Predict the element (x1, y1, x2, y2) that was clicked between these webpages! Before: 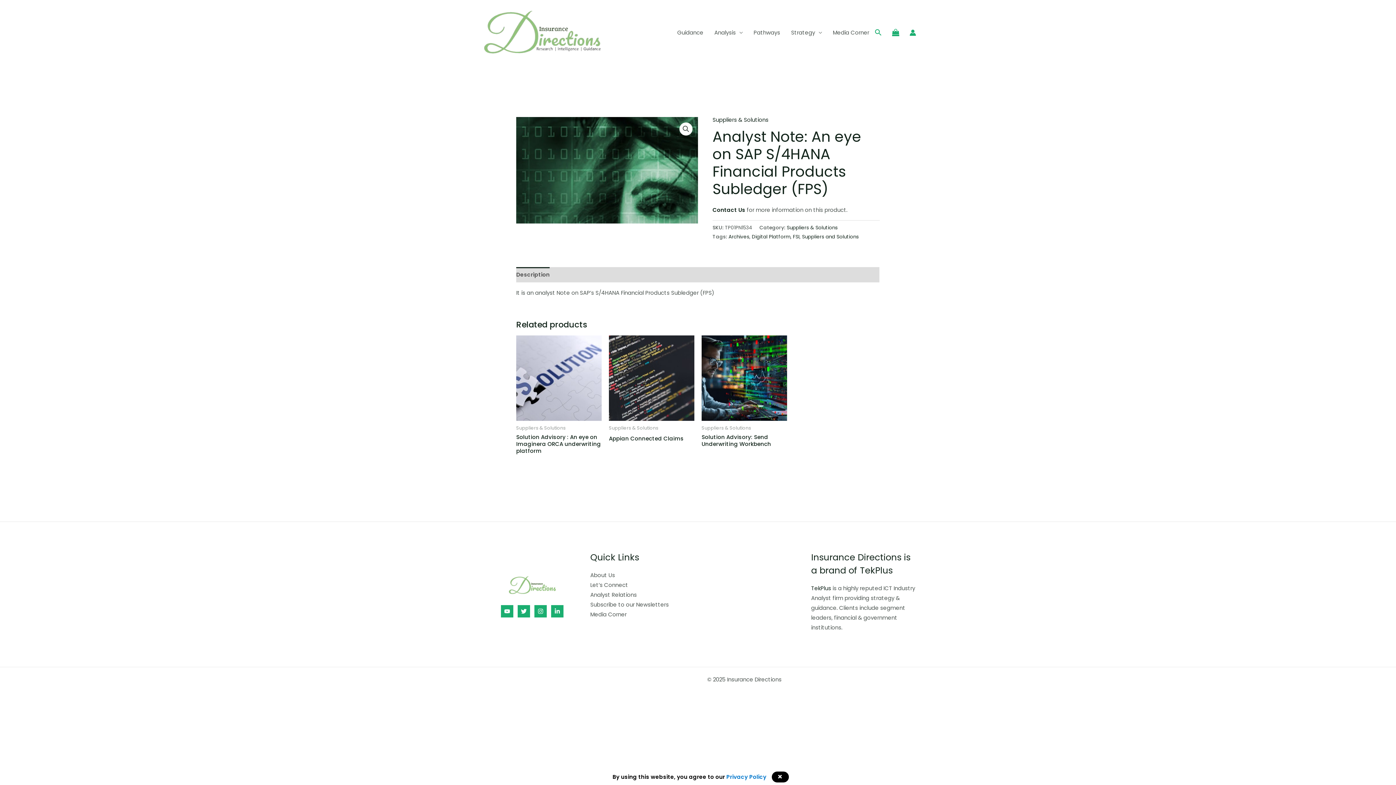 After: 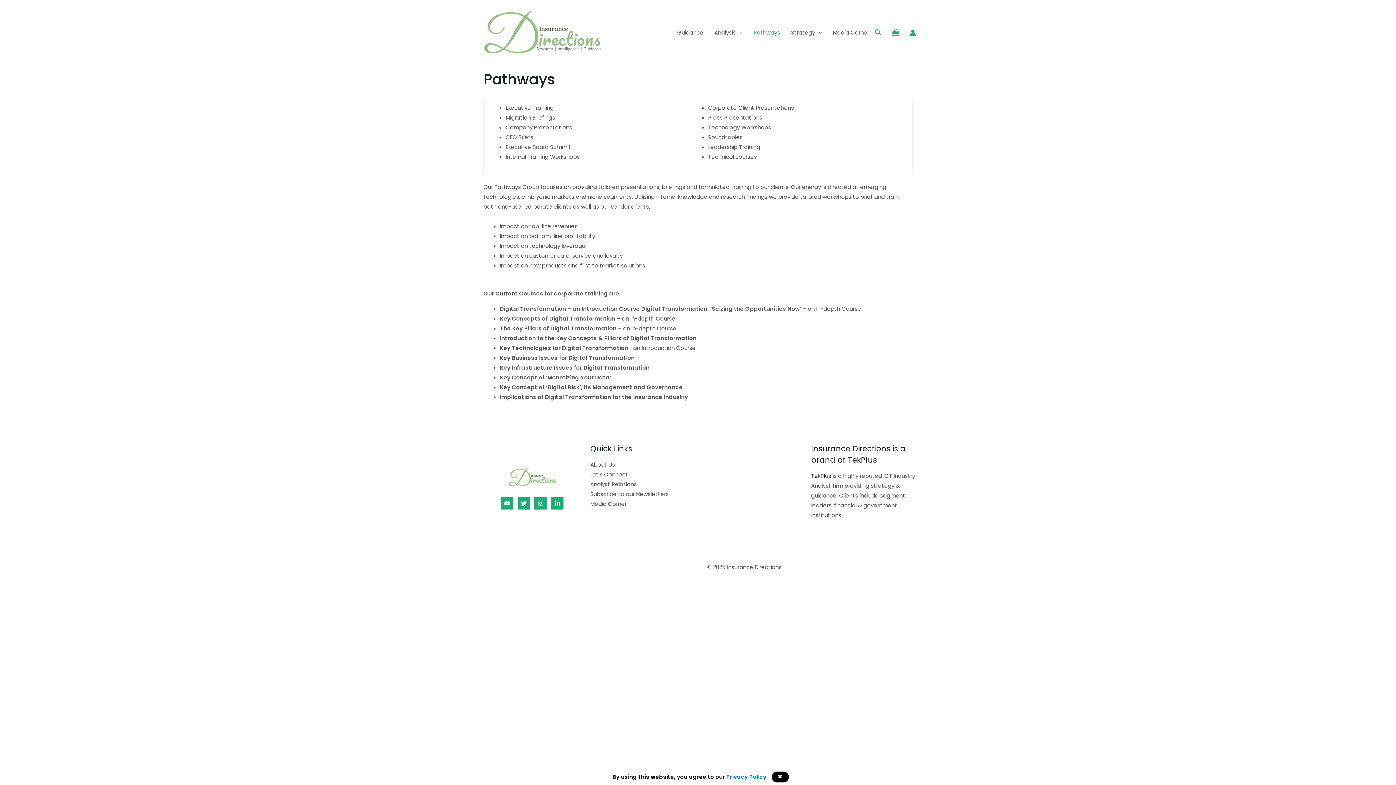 Action: bbox: (748, 20, 785, 45) label: Pathways